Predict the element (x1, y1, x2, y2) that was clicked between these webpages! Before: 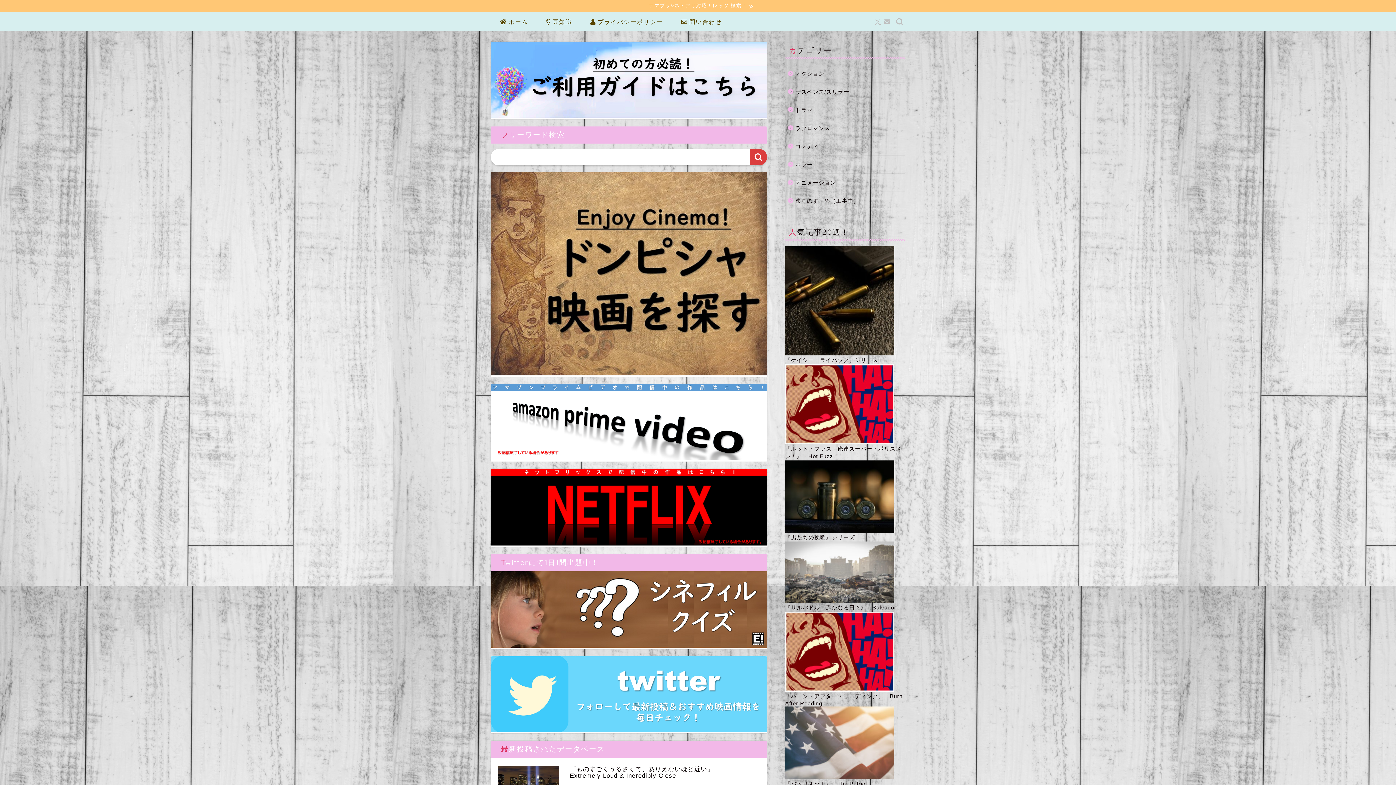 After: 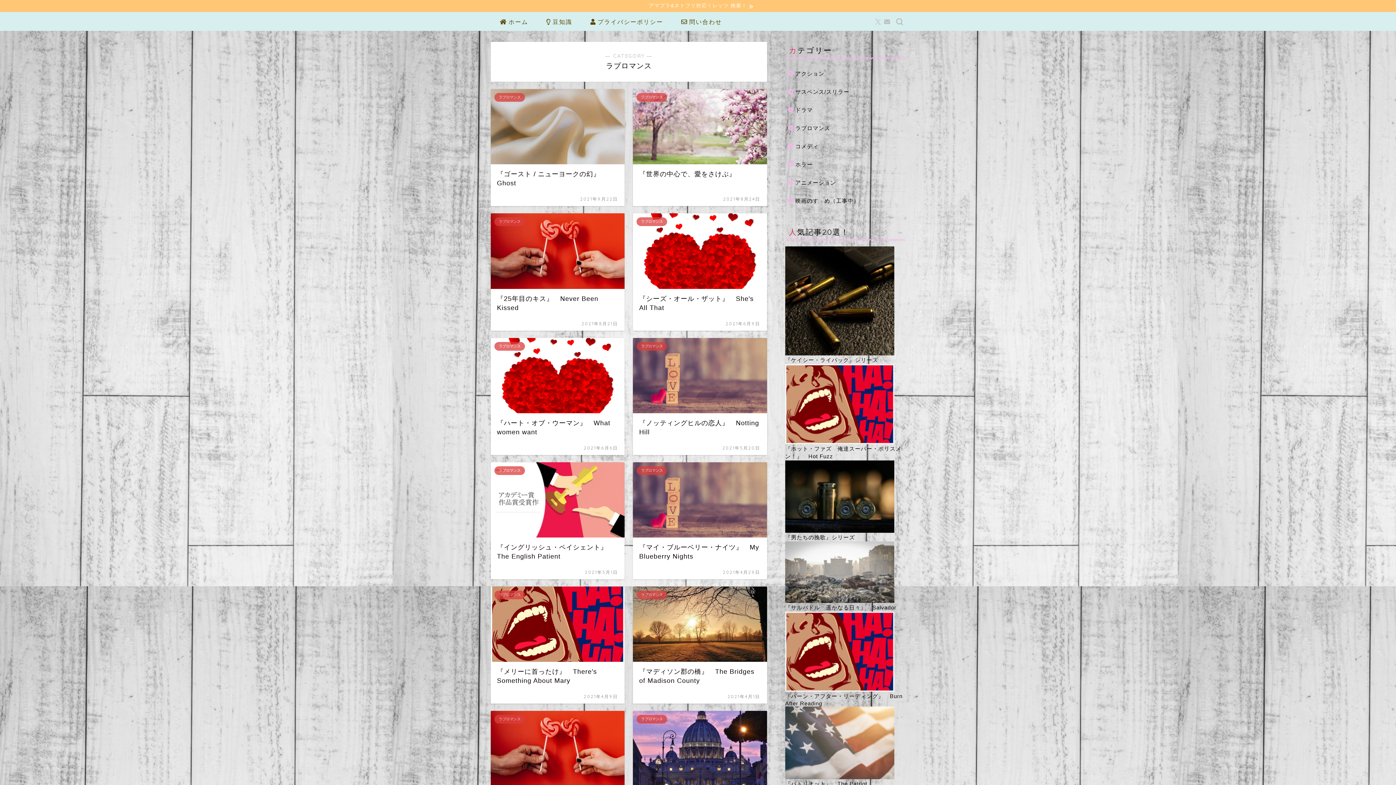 Action: bbox: (785, 119, 904, 137) label: ラブロマンス